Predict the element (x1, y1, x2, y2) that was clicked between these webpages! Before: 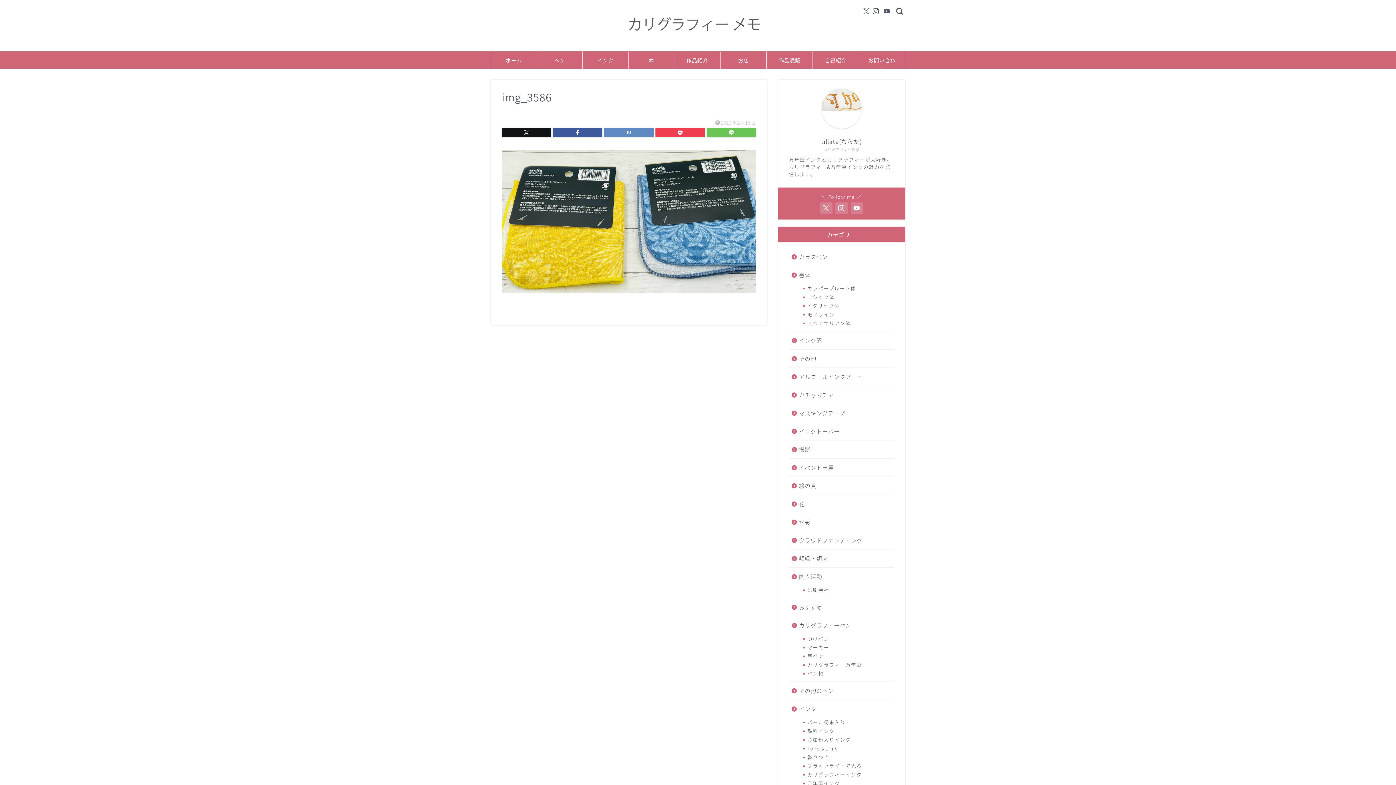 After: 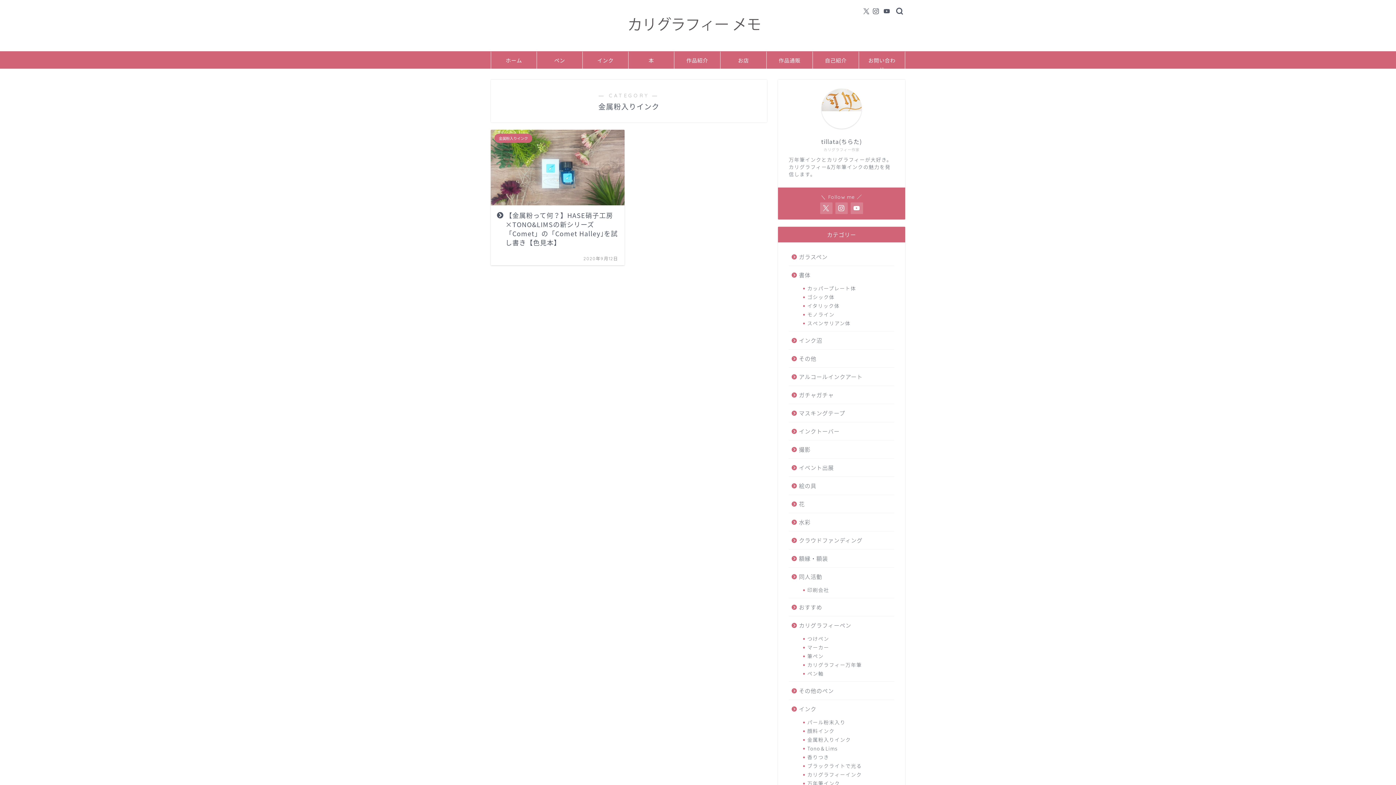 Action: label: 金属粉入りインク bbox: (798, 735, 893, 744)